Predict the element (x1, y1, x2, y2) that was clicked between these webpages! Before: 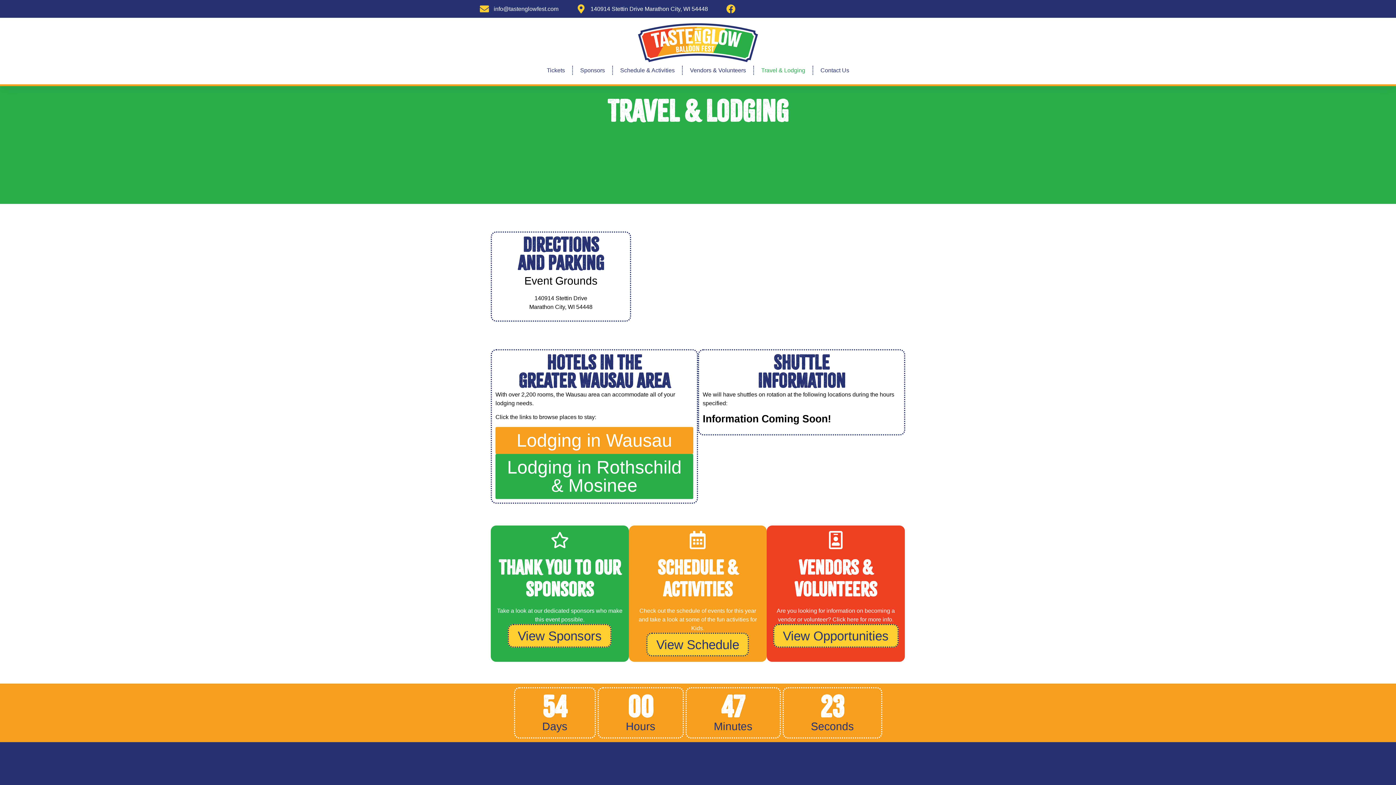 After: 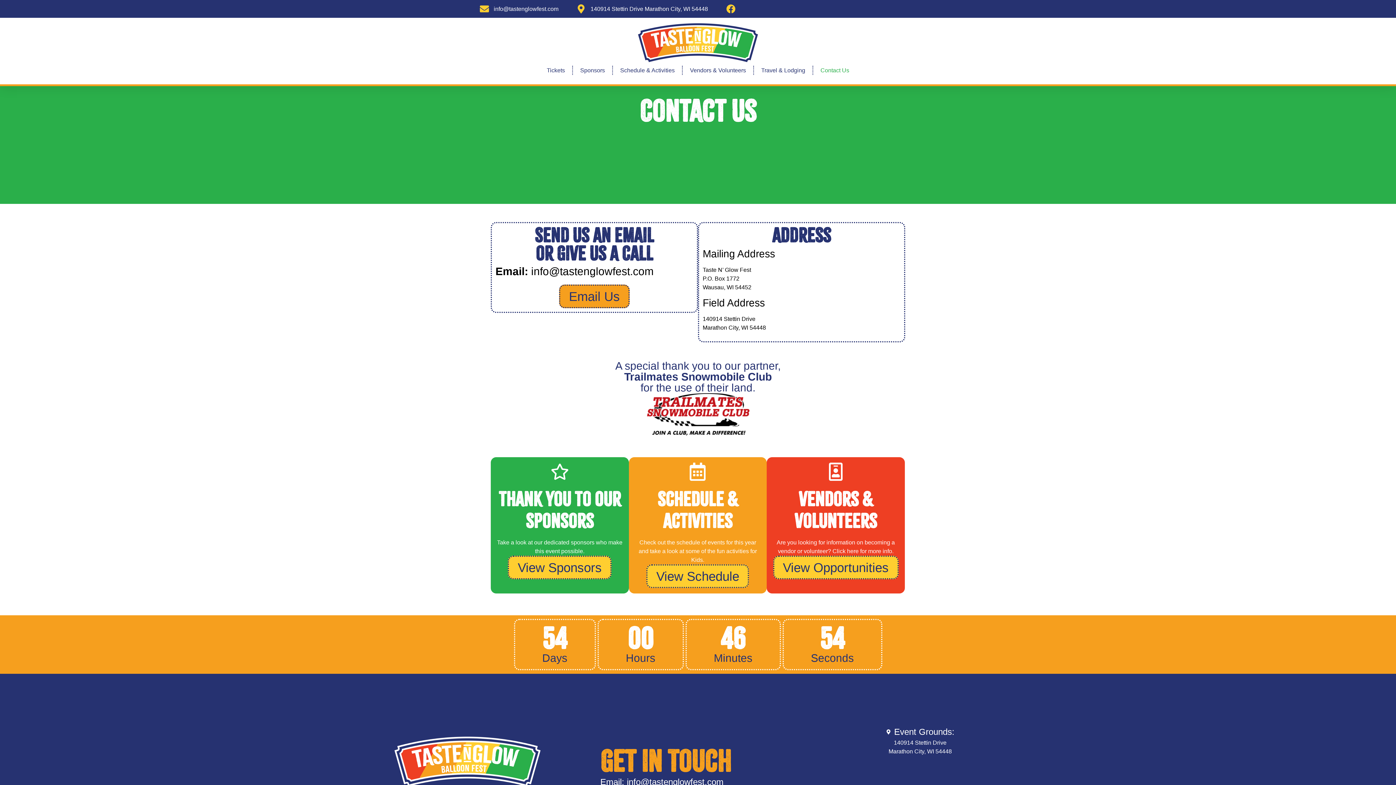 Action: bbox: (813, 62, 856, 78) label: Contact Us